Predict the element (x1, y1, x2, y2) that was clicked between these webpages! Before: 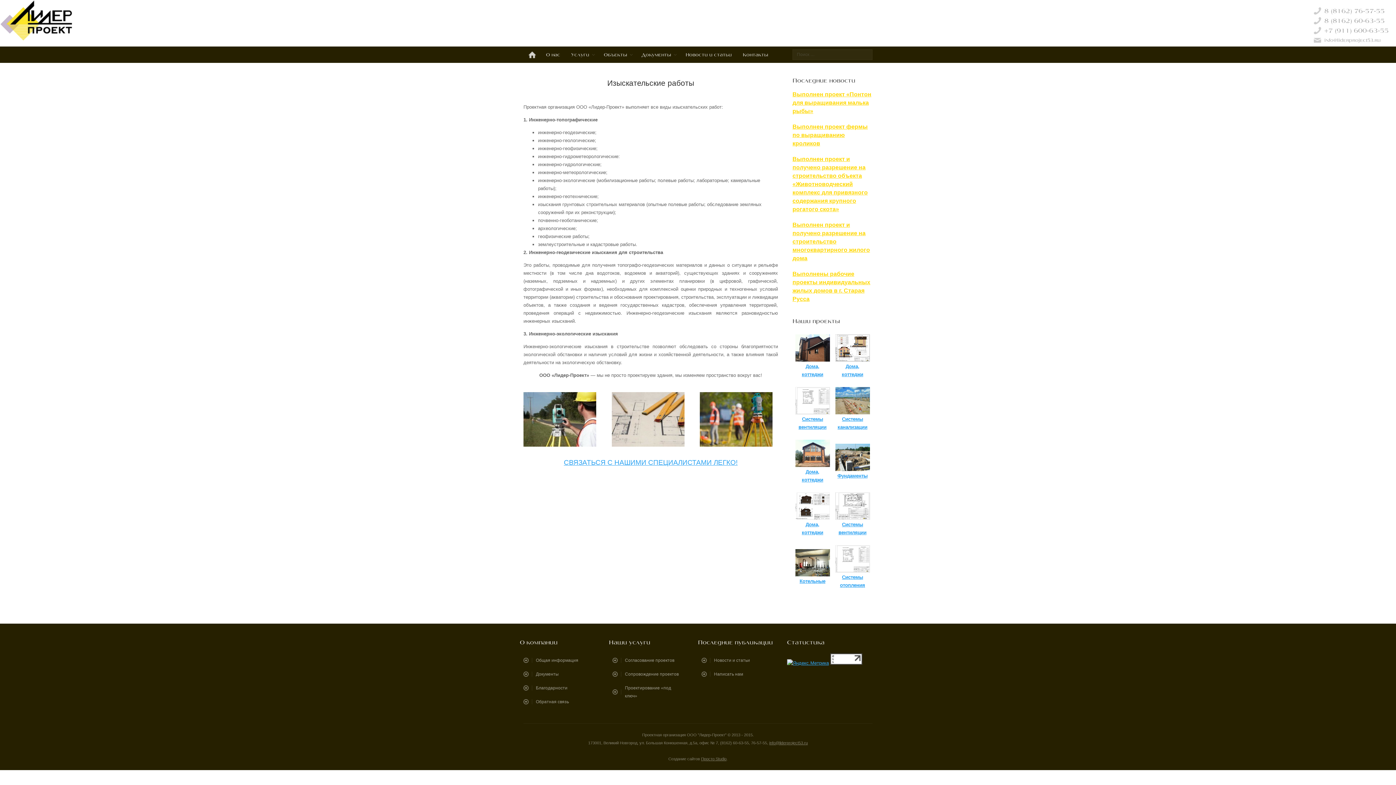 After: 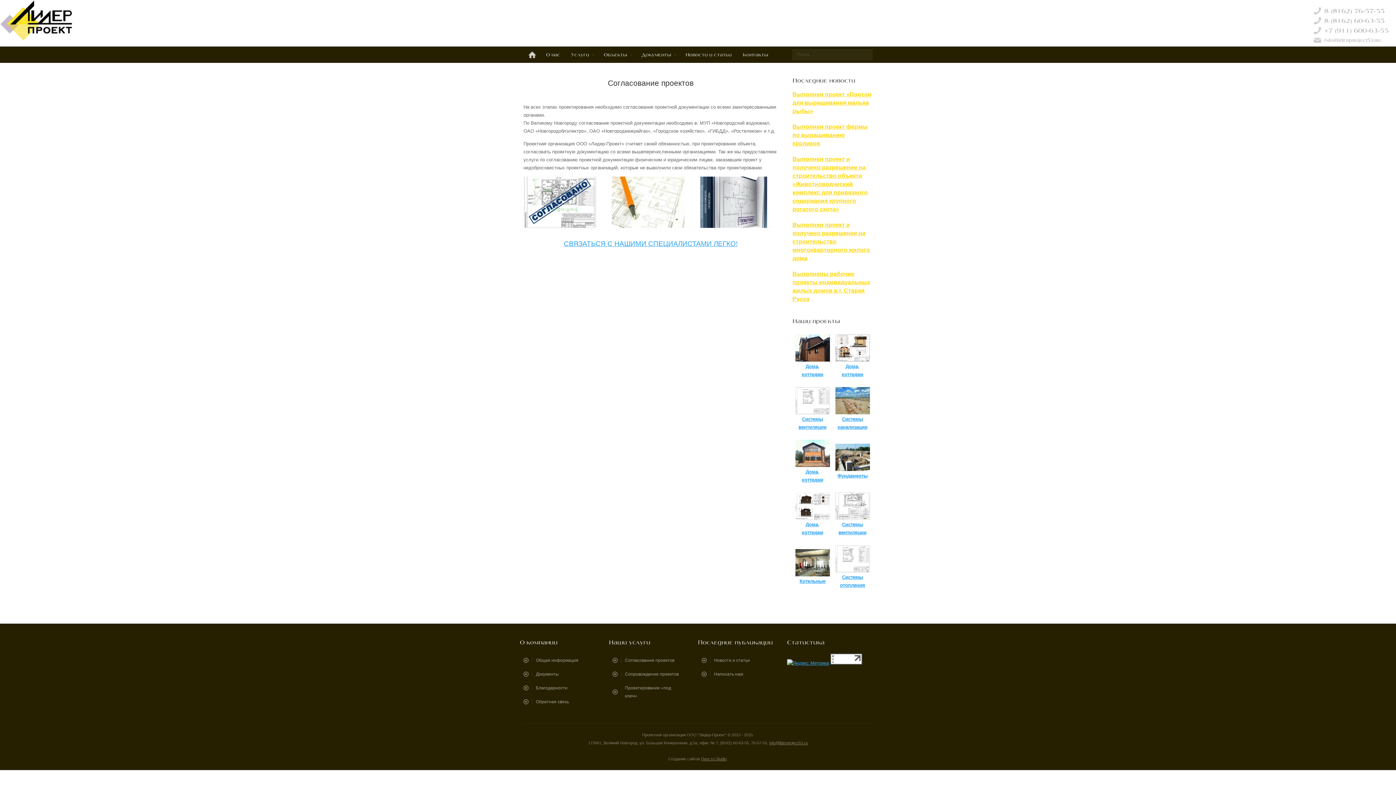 Action: label: Согласование проектов bbox: (609, 653, 678, 667)